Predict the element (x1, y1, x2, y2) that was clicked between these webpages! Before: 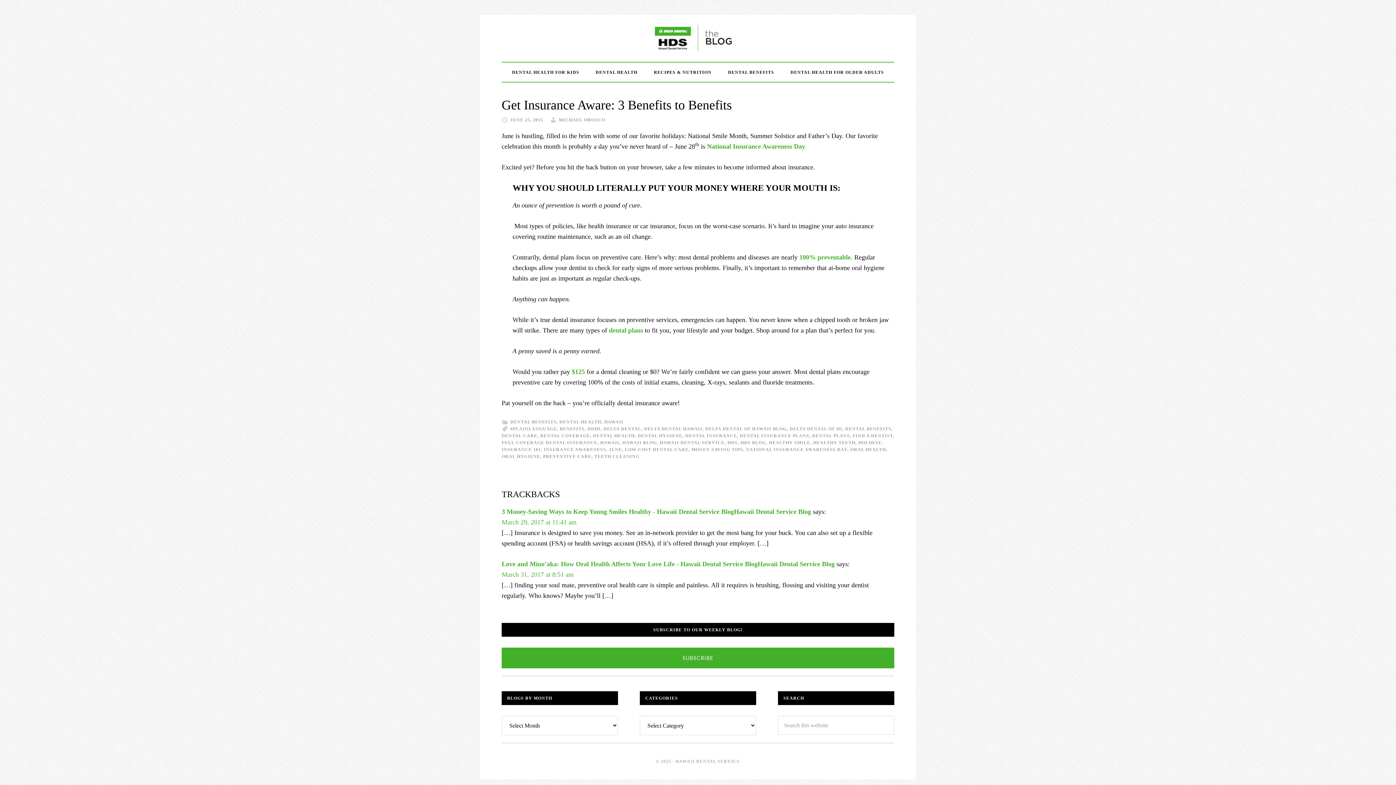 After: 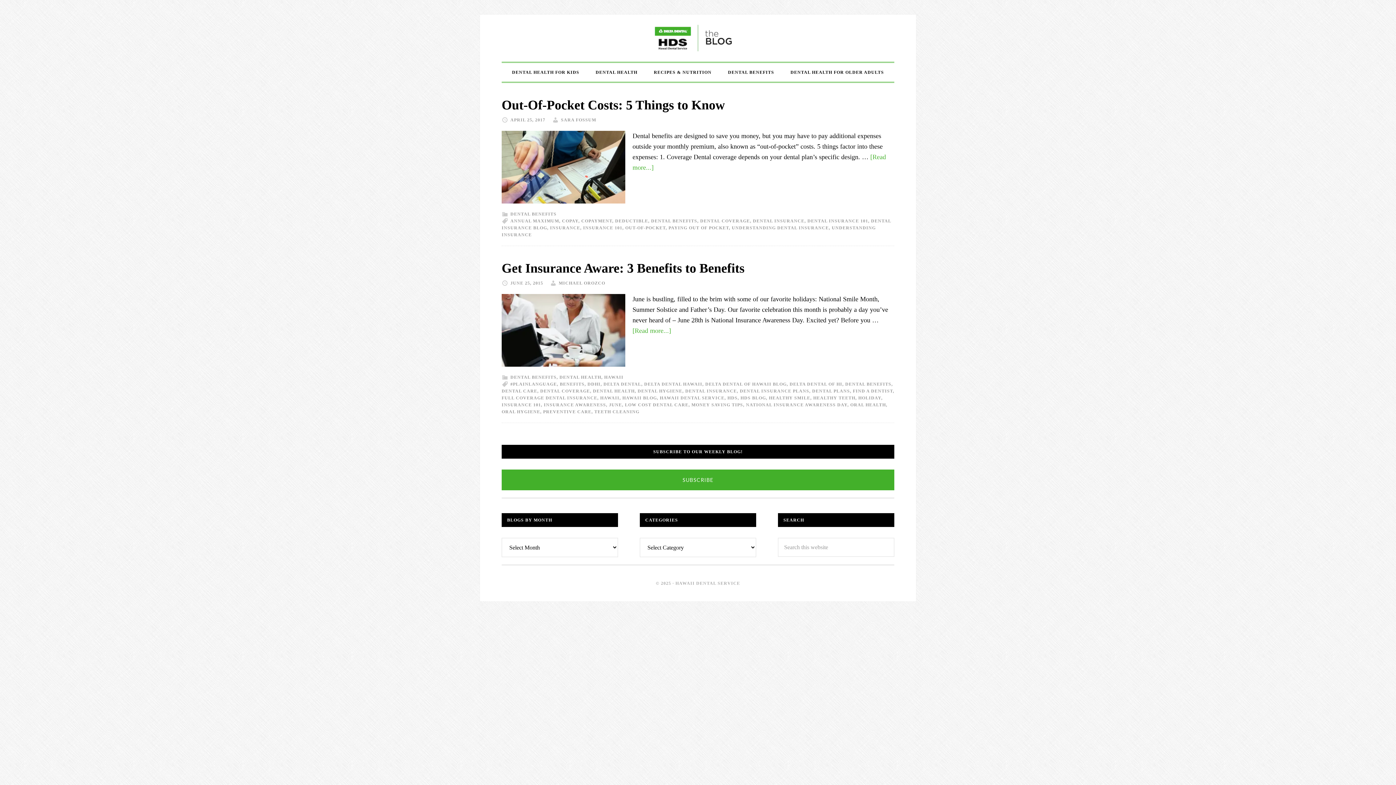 Action: bbox: (501, 447, 541, 452) label: INSURANCE 101